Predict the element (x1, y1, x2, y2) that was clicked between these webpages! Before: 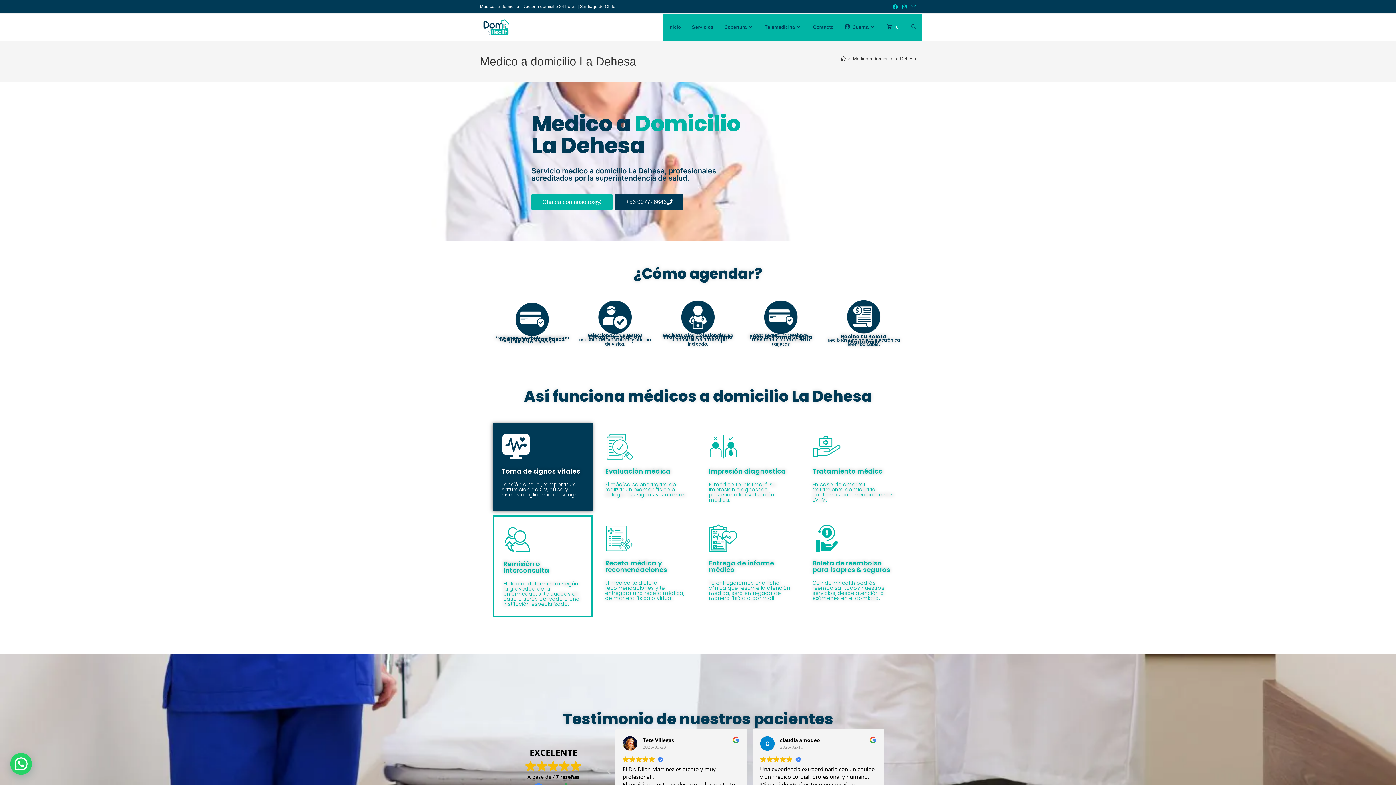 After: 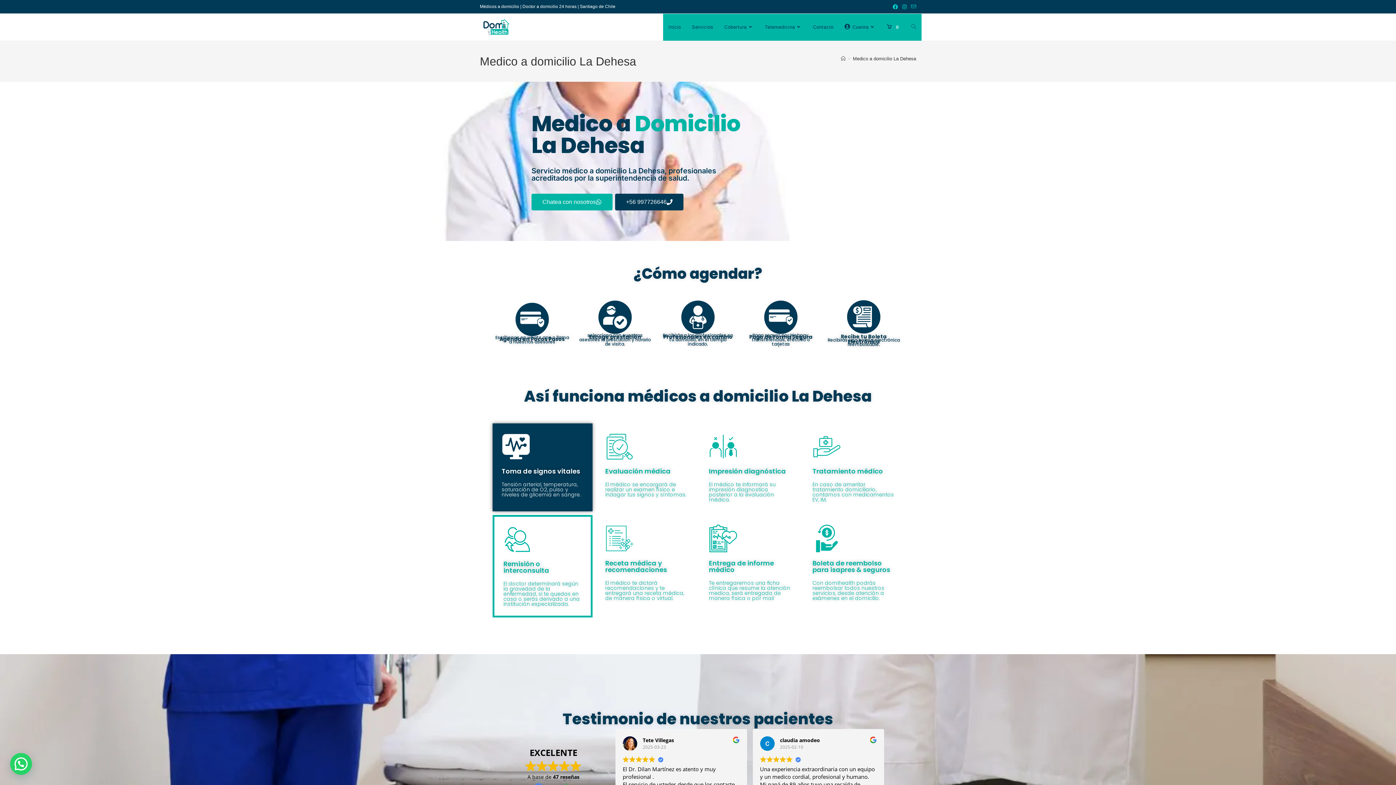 Action: label: Medico a domicilio La Dehesa bbox: (853, 56, 916, 61)